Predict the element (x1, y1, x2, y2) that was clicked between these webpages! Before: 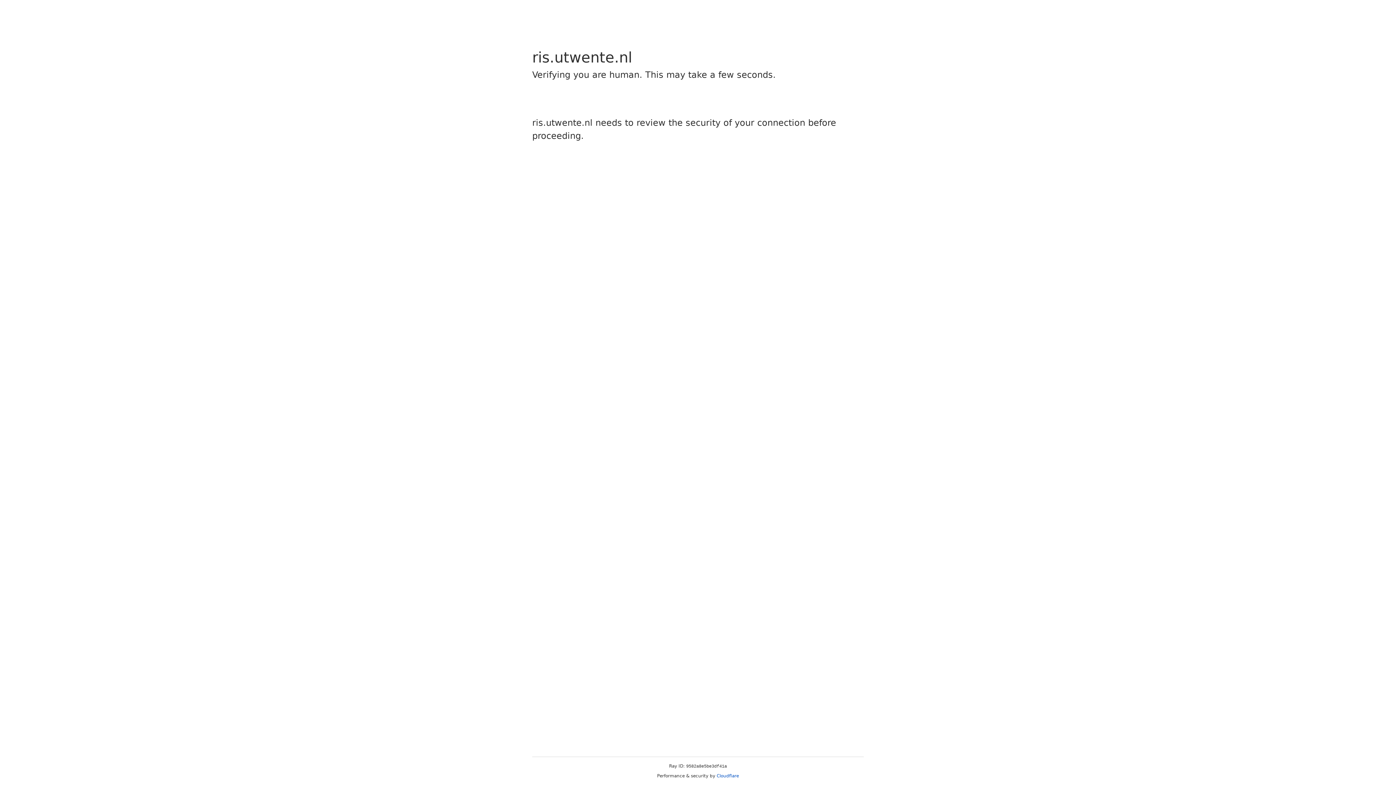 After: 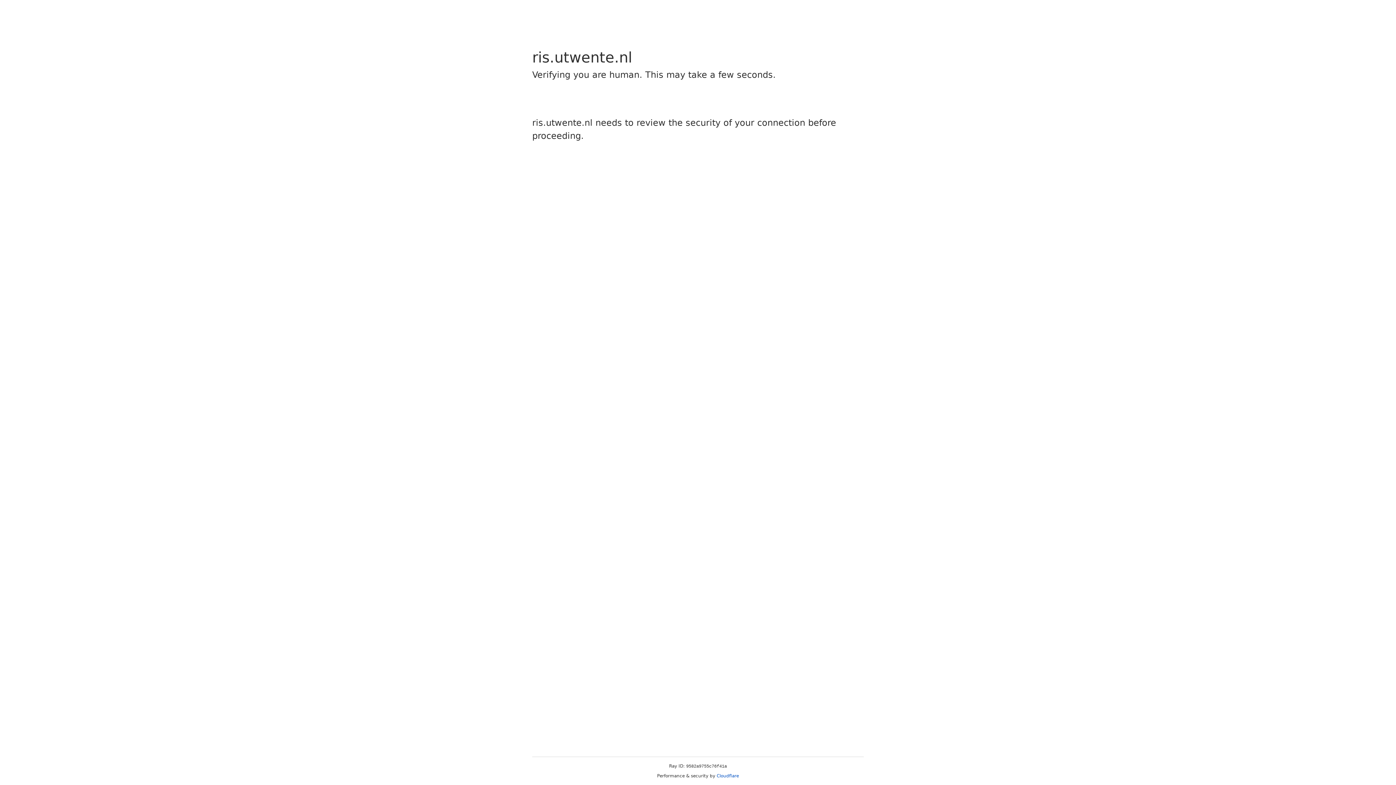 Action: bbox: (716, 773, 739, 778) label: Cloudflare